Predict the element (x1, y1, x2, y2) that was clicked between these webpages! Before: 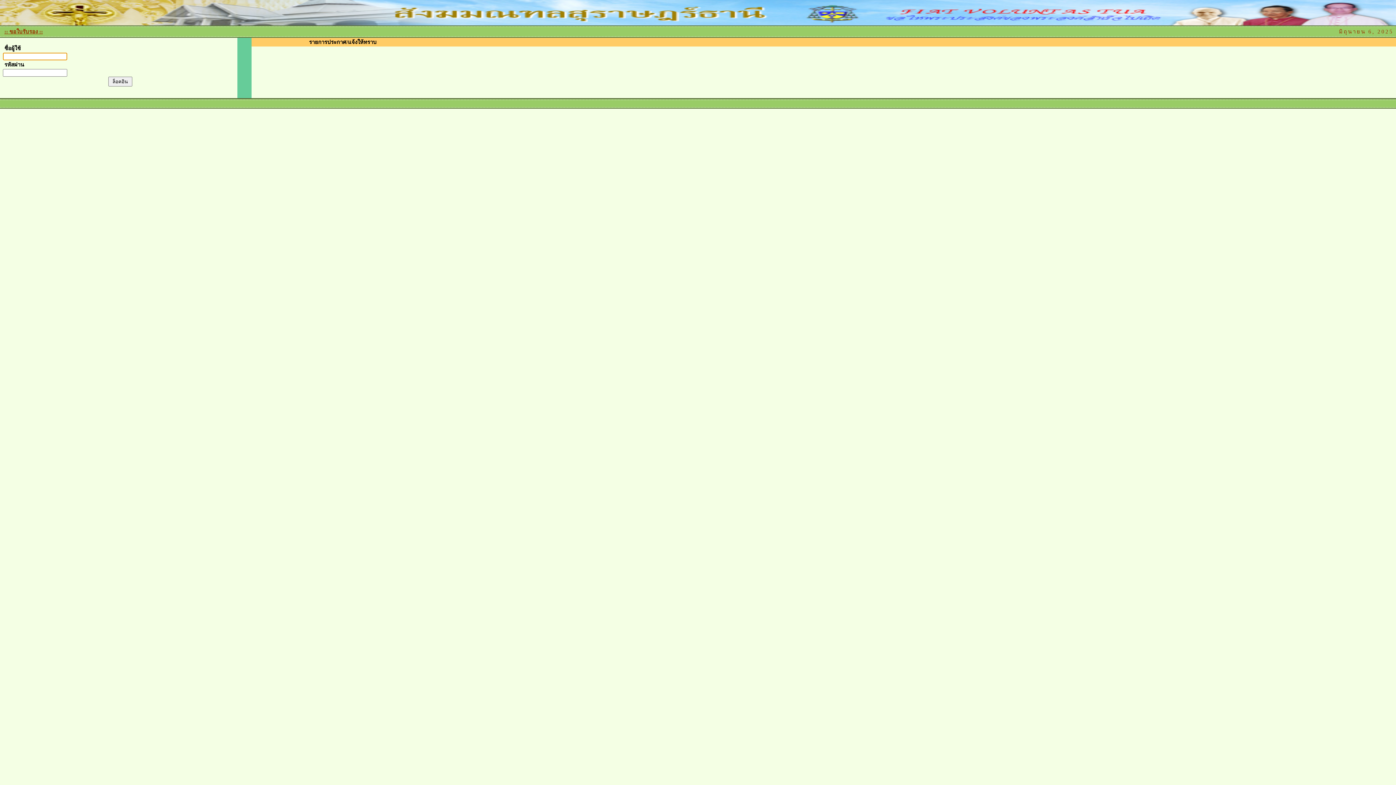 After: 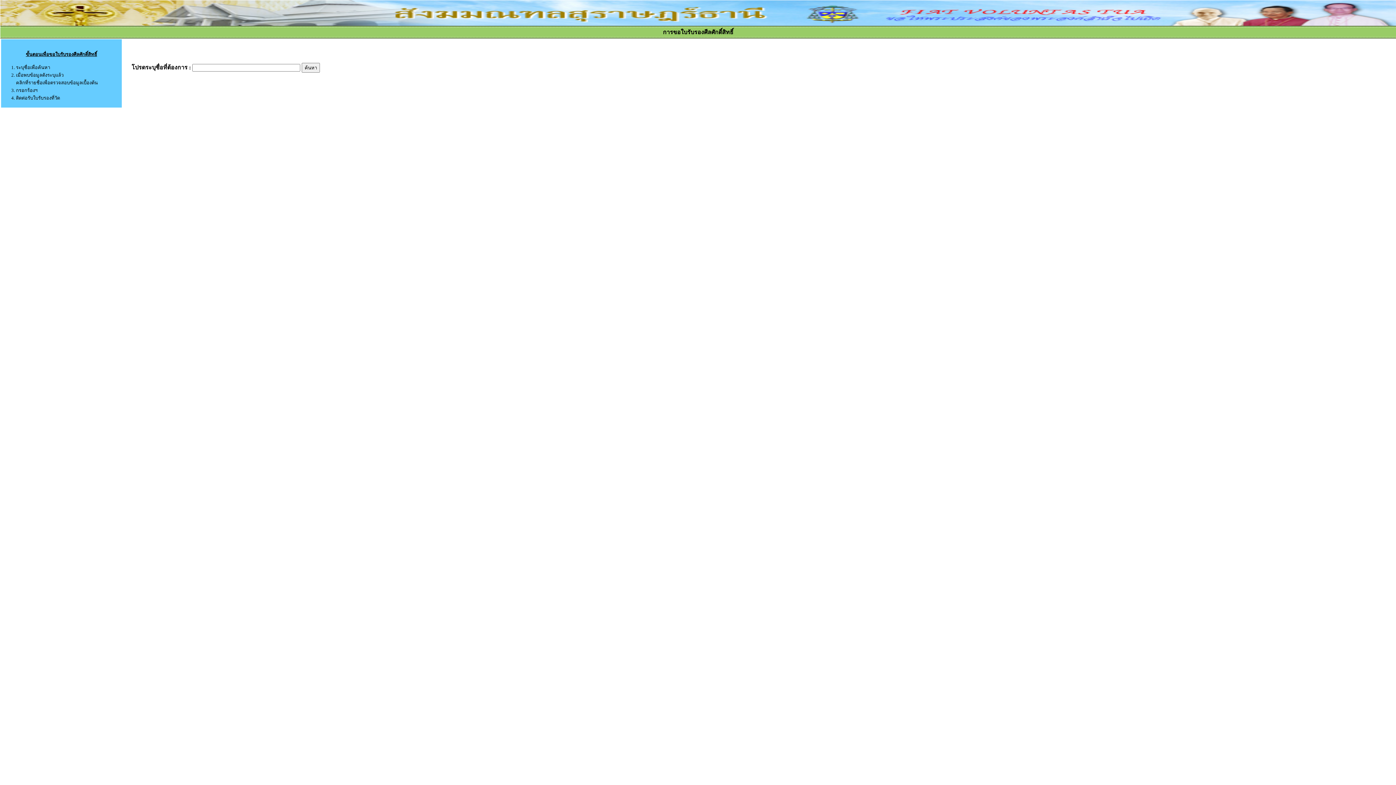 Action: label: :: ขอใบรับรอง :: bbox: (4, 28, 42, 34)